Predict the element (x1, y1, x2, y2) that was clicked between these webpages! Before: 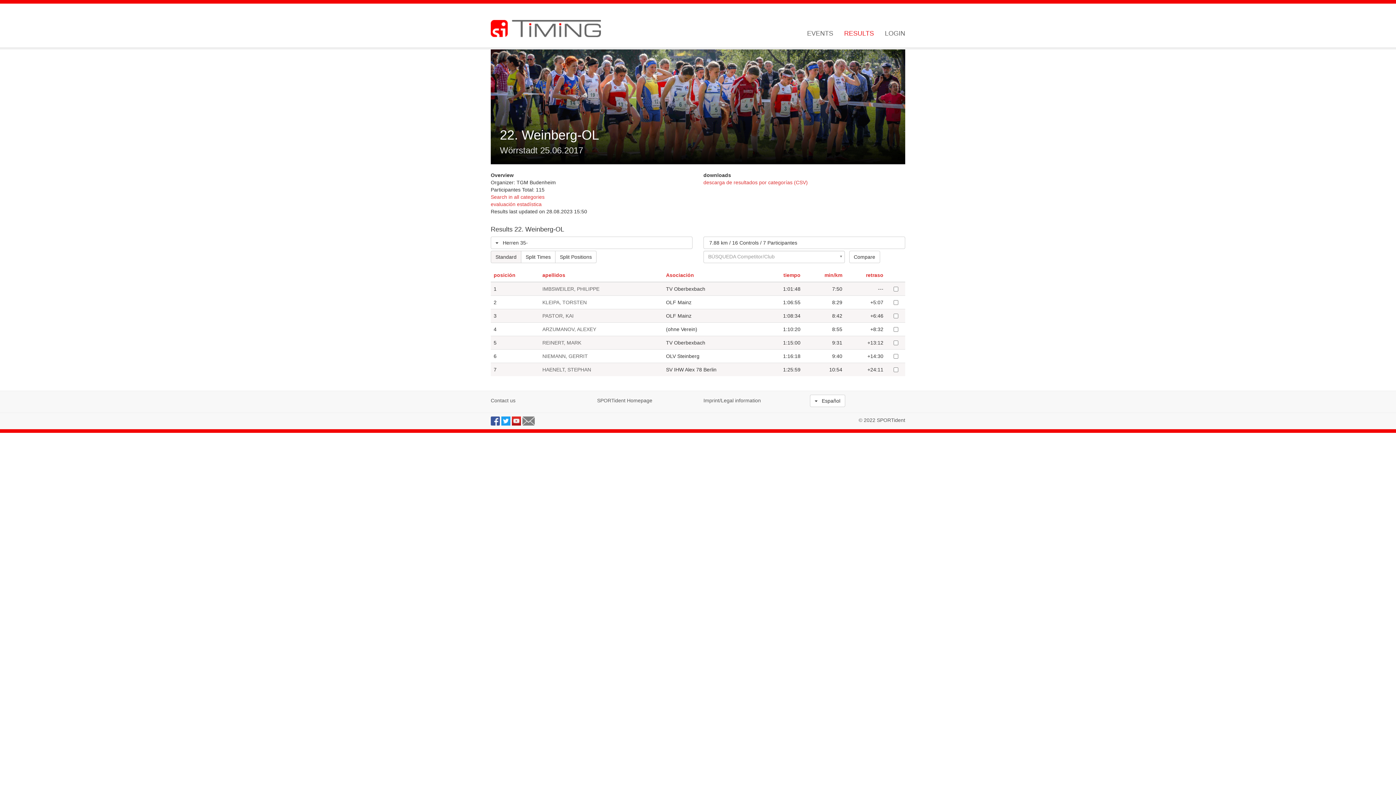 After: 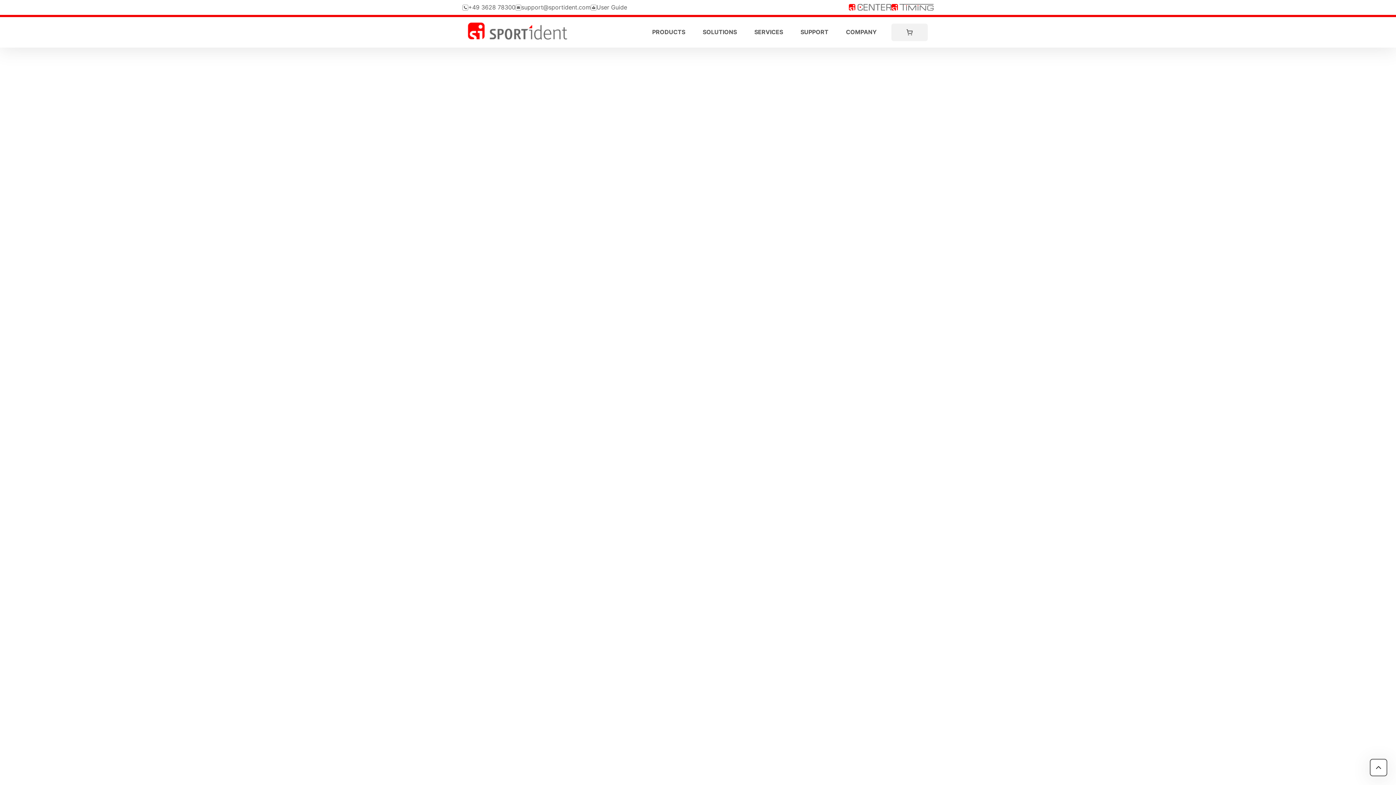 Action: bbox: (597, 397, 652, 403) label: SPORTident Homepage